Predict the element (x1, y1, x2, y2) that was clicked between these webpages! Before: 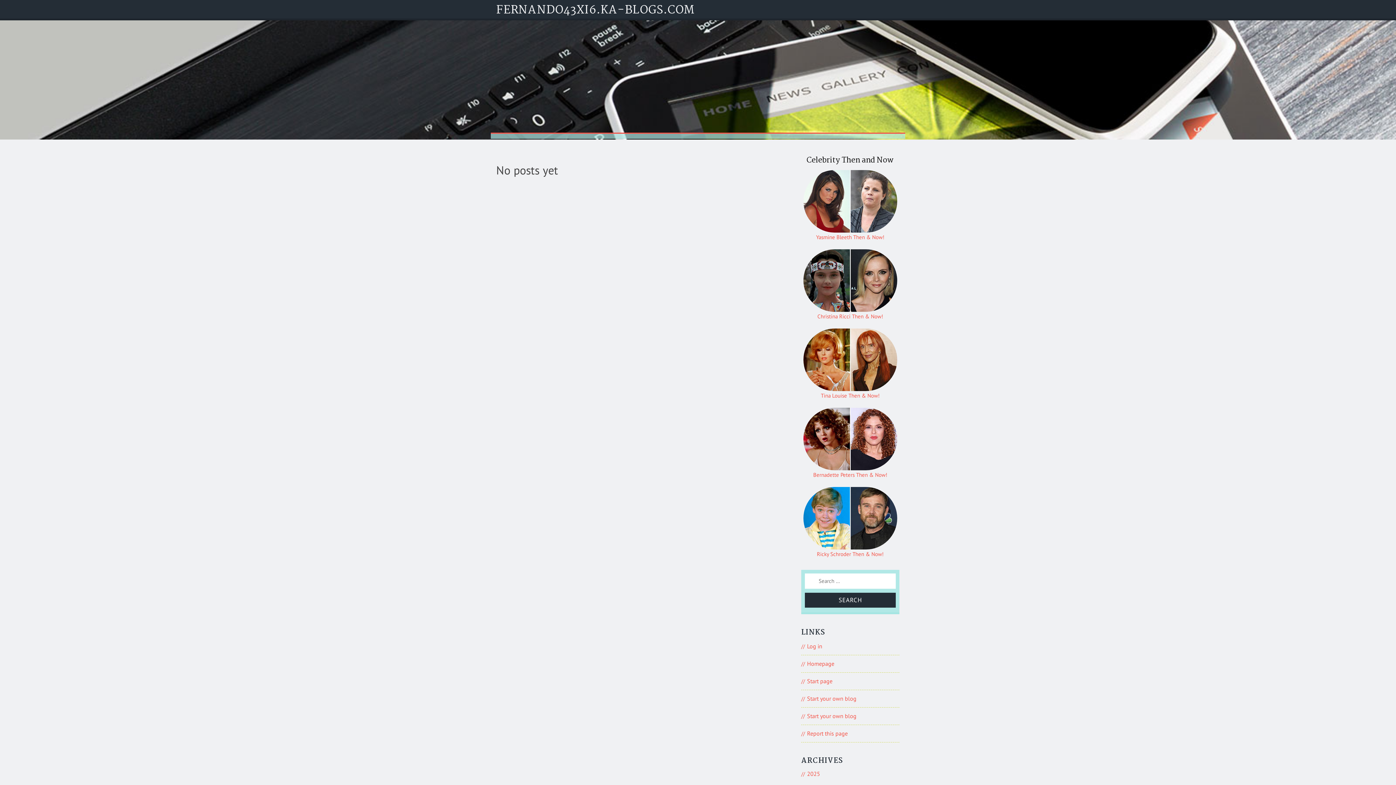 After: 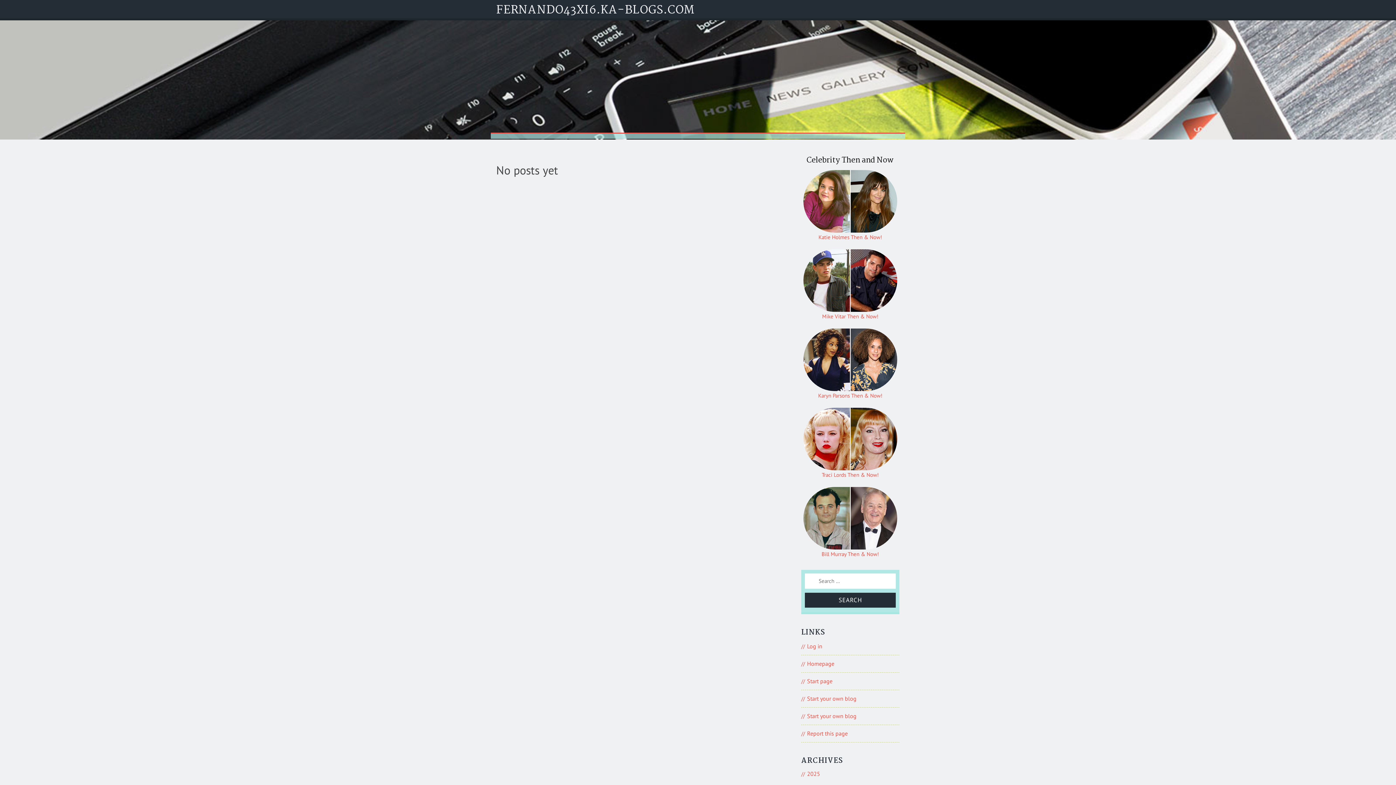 Action: label: Homepage bbox: (807, 660, 834, 667)